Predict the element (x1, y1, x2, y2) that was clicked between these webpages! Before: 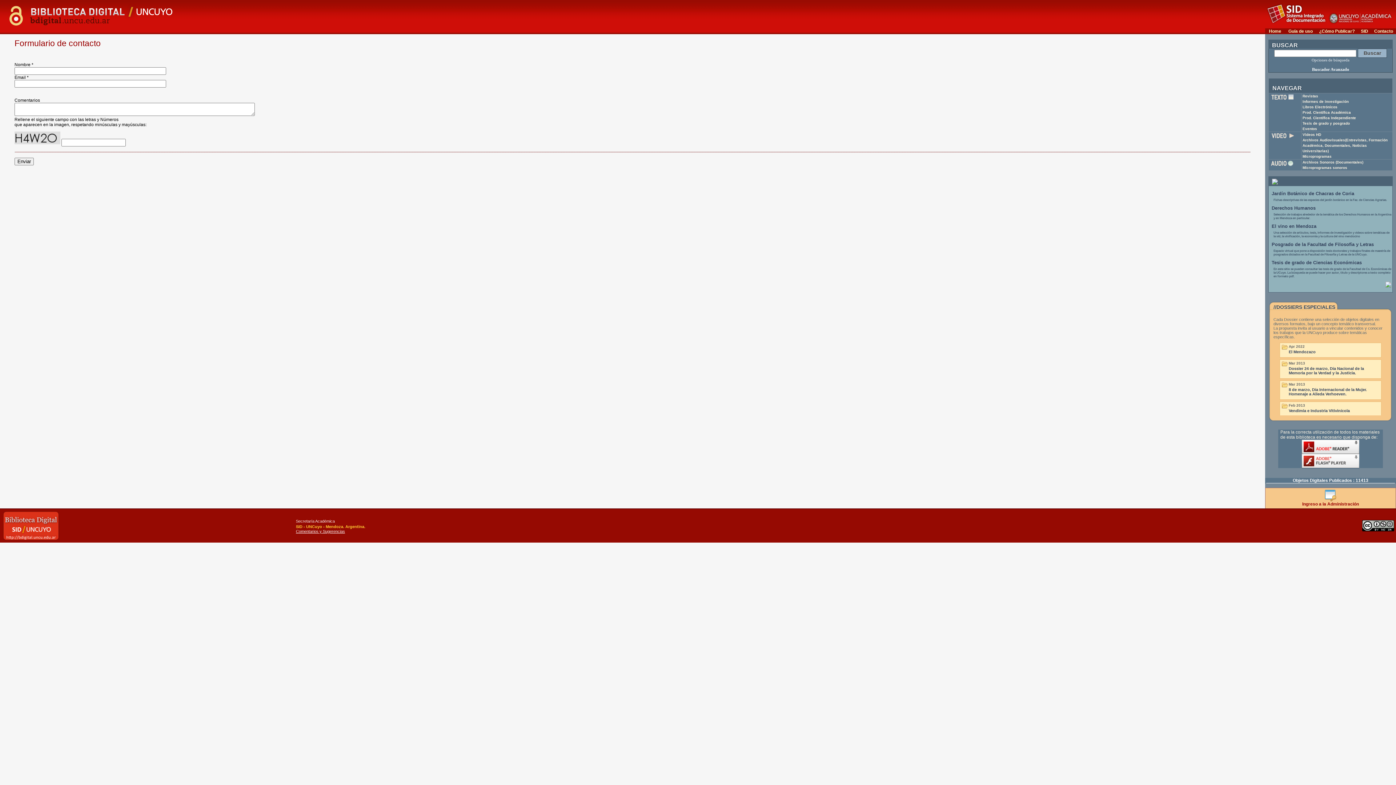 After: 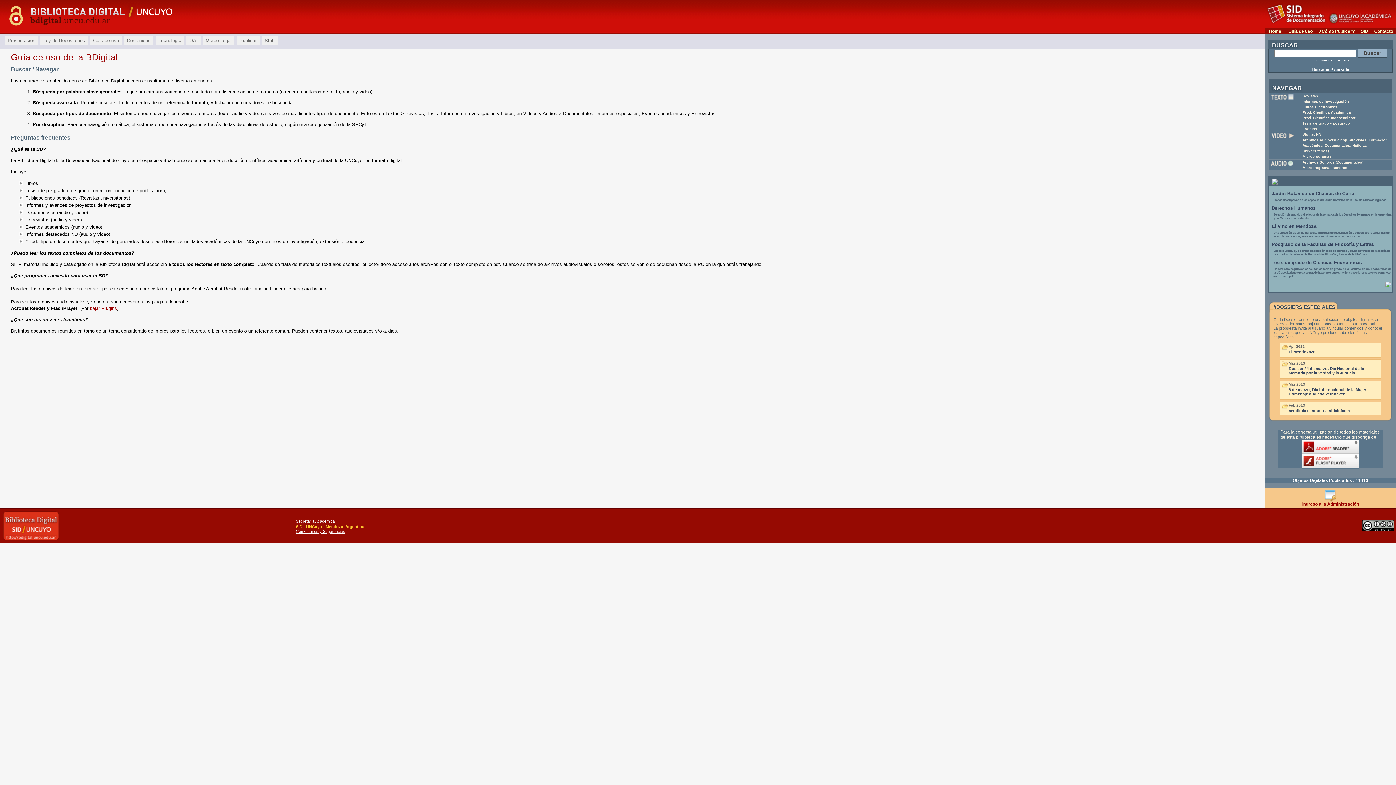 Action: label: Guía de uso bbox: (1288, 28, 1313, 33)